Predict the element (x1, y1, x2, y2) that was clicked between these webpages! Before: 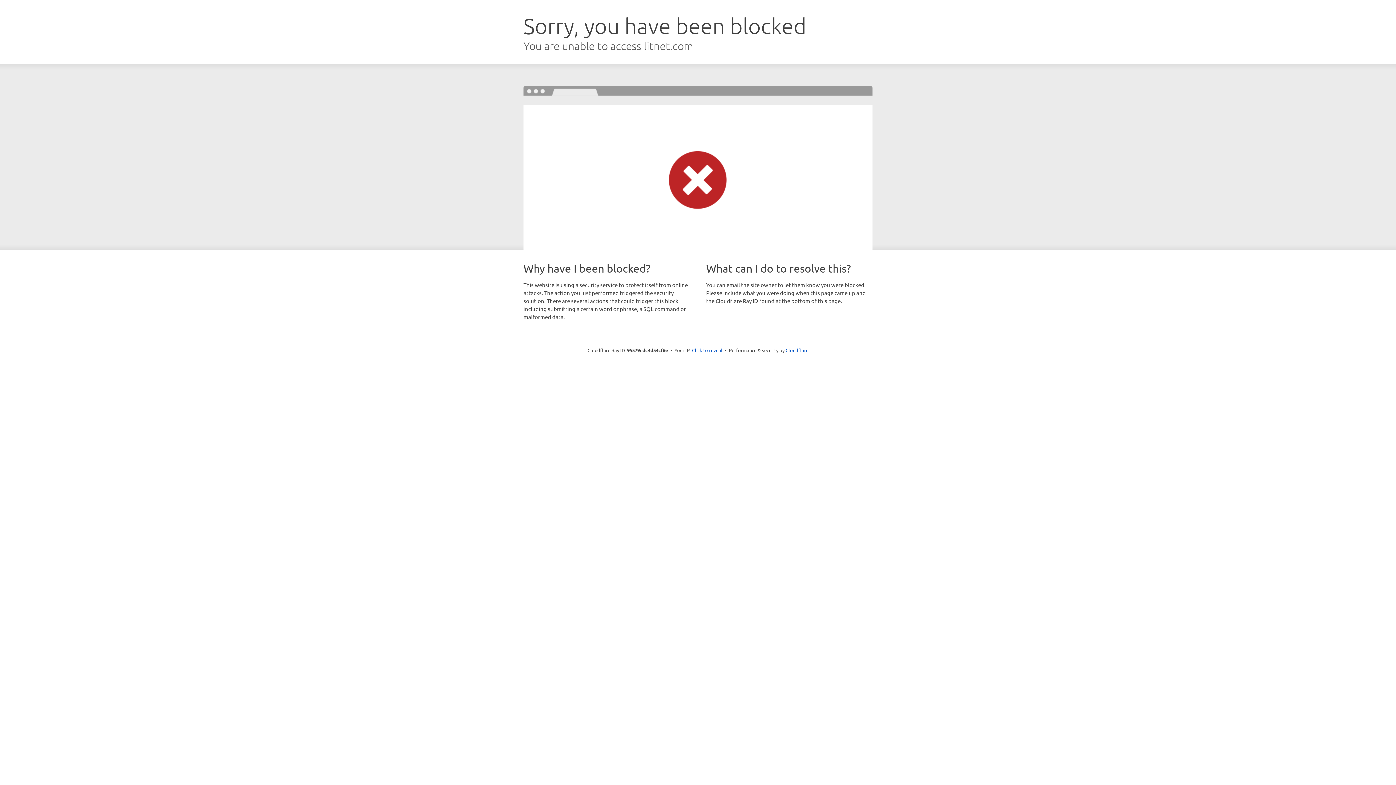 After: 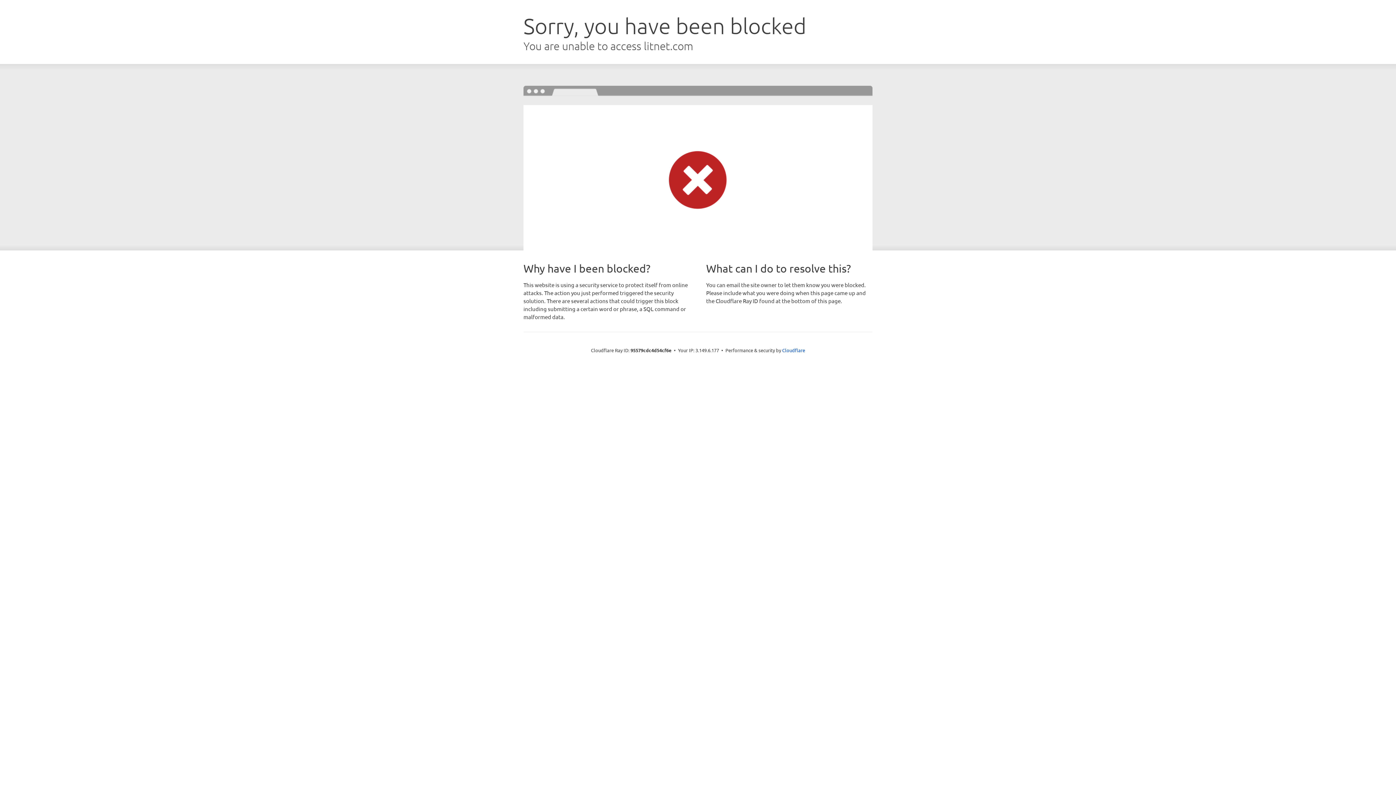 Action: label: Click to reveal bbox: (692, 346, 722, 353)